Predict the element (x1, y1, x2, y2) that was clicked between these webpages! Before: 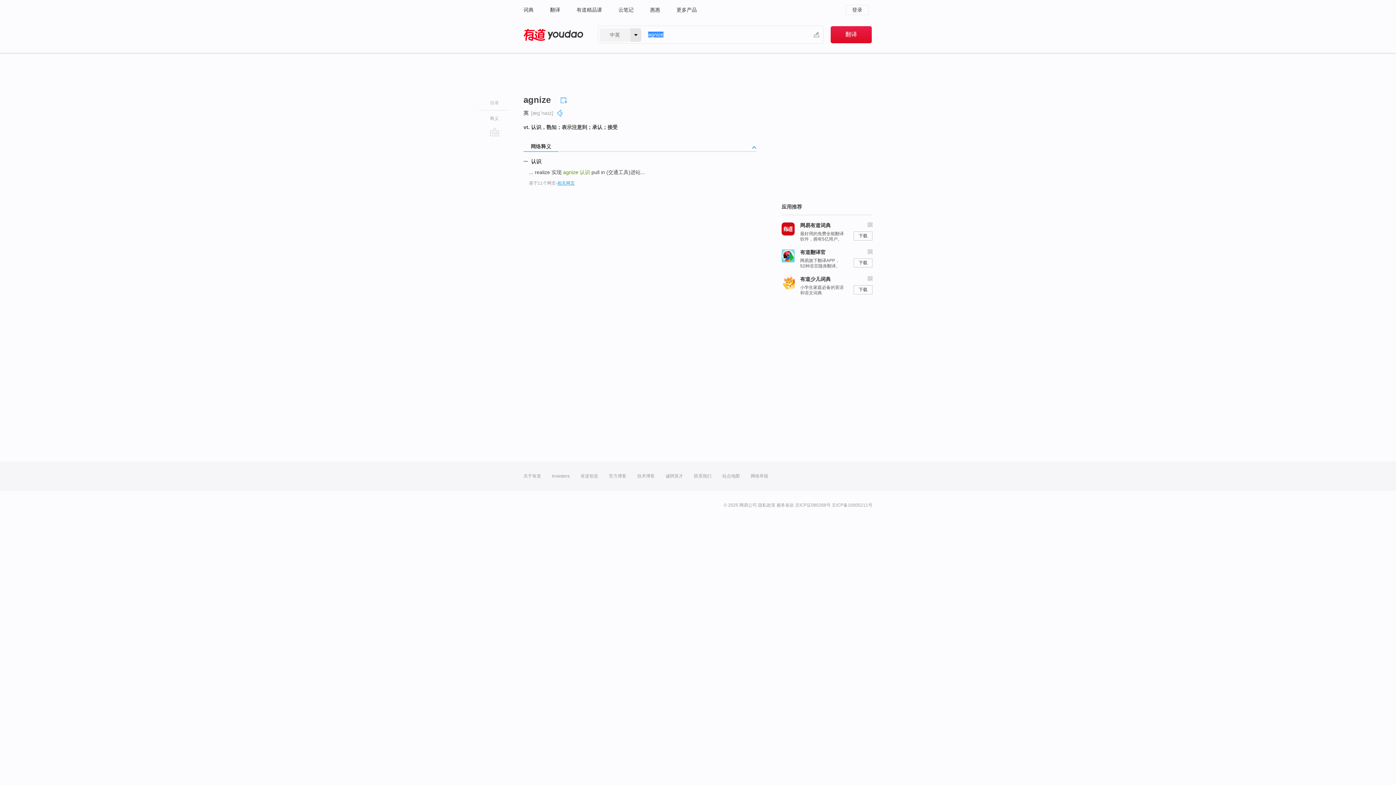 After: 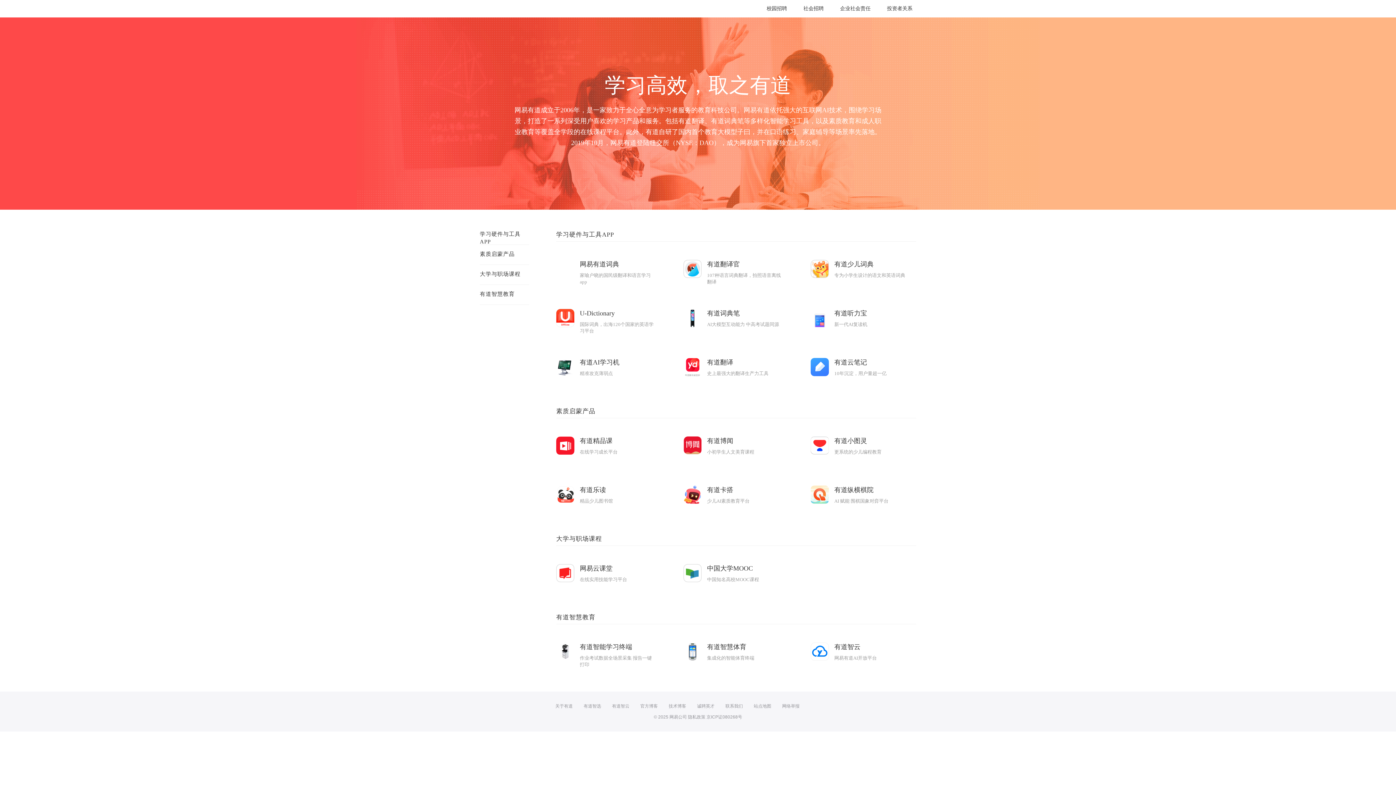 Action: bbox: (523, 461, 541, 490) label: 关于有道